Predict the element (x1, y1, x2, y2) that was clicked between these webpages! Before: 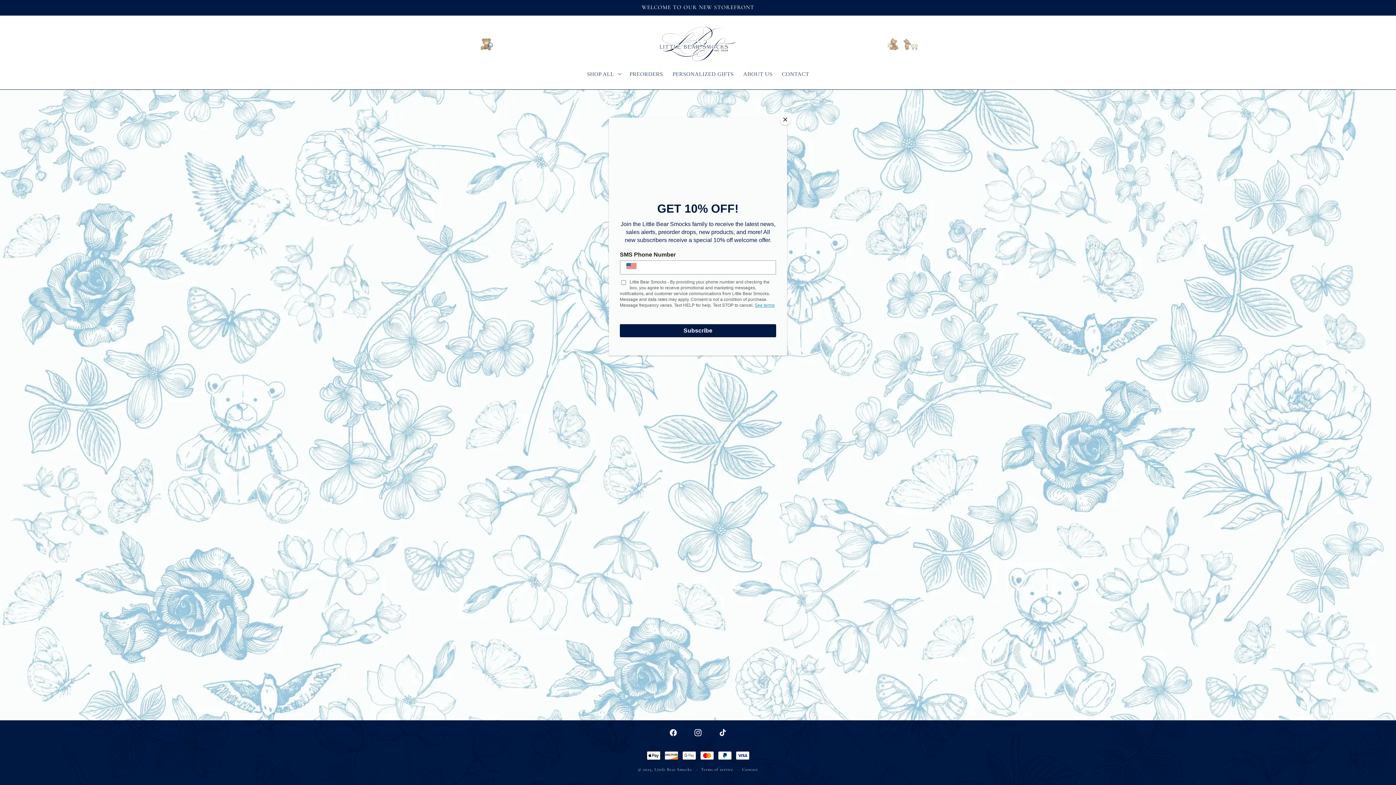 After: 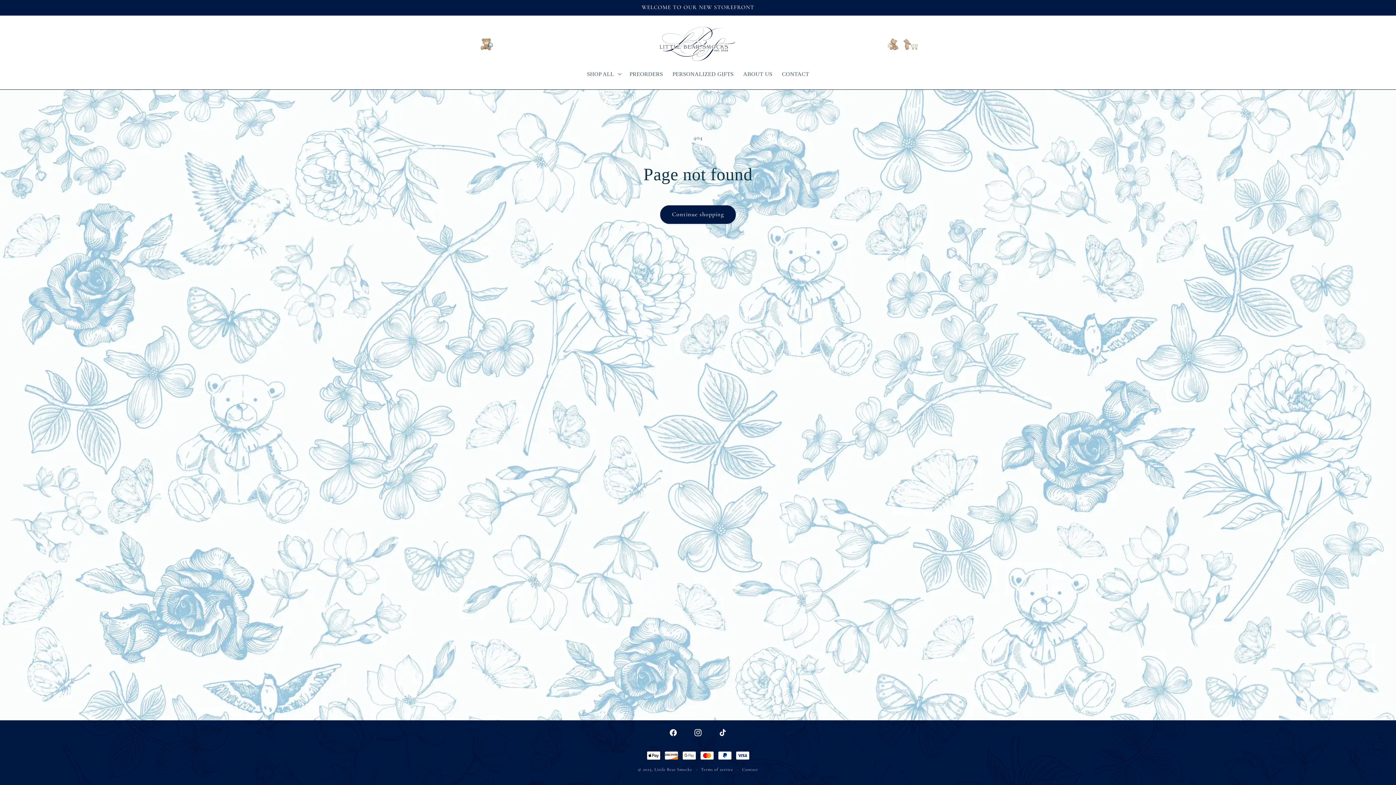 Action: label: Close bbox: (780, 114, 790, 125)